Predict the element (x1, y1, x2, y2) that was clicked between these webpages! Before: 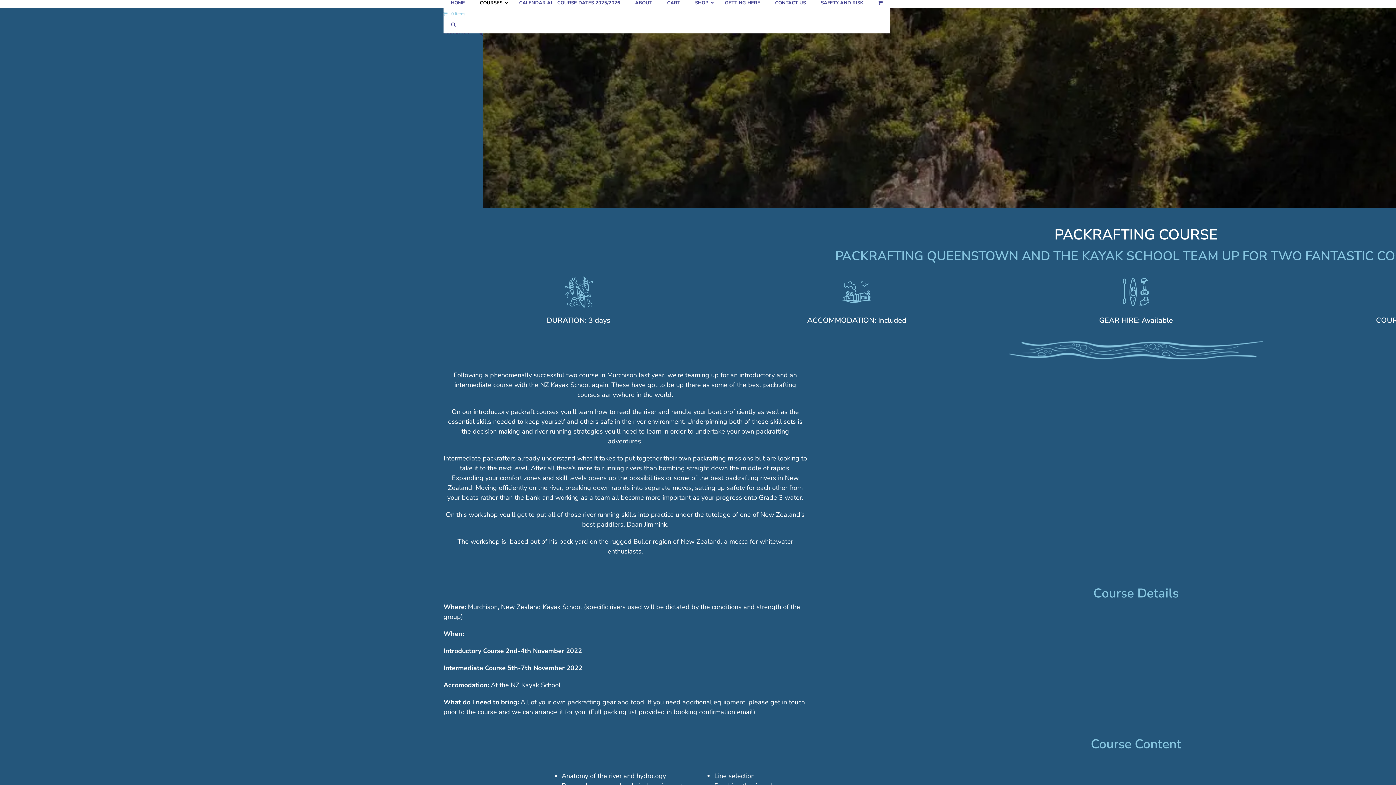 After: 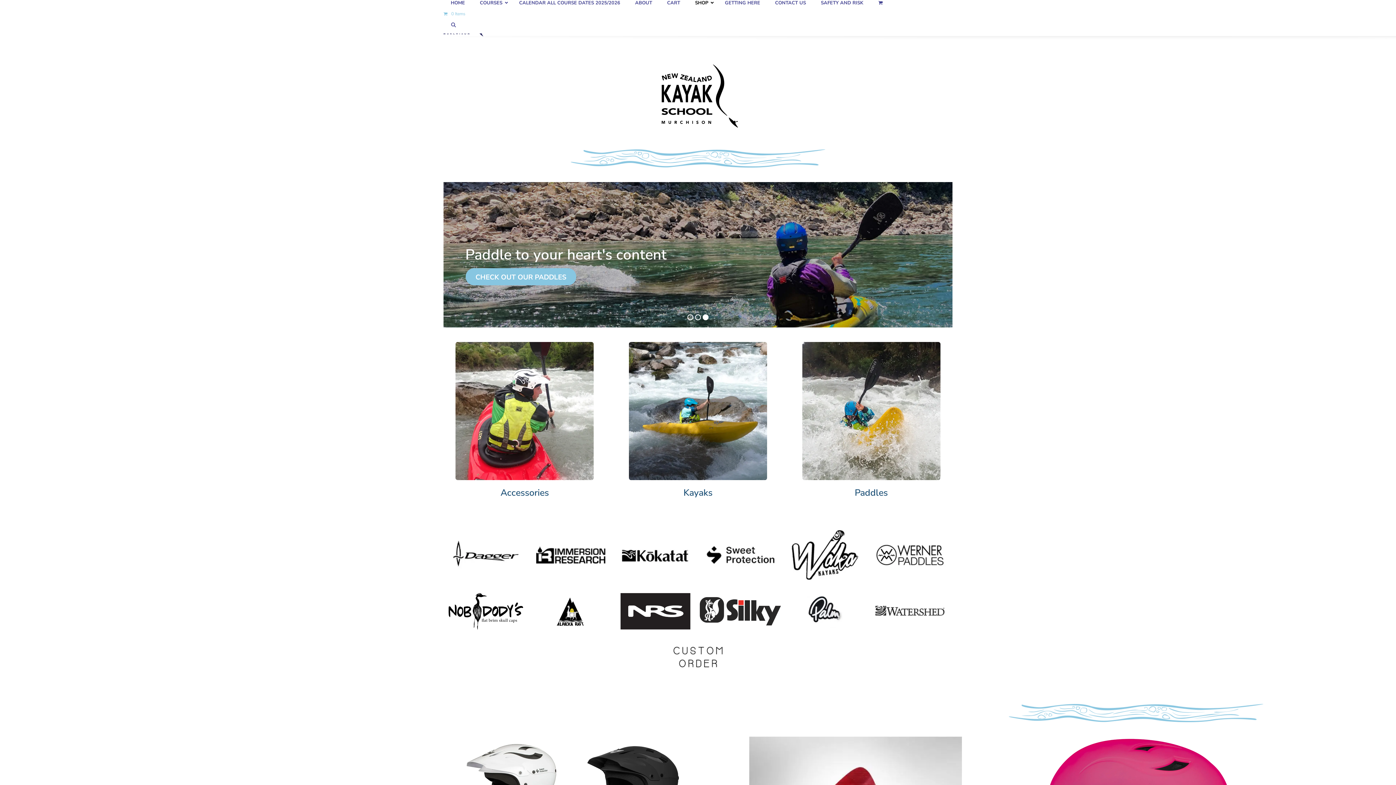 Action: bbox: (687, -5, 717, 11) label: SHOP